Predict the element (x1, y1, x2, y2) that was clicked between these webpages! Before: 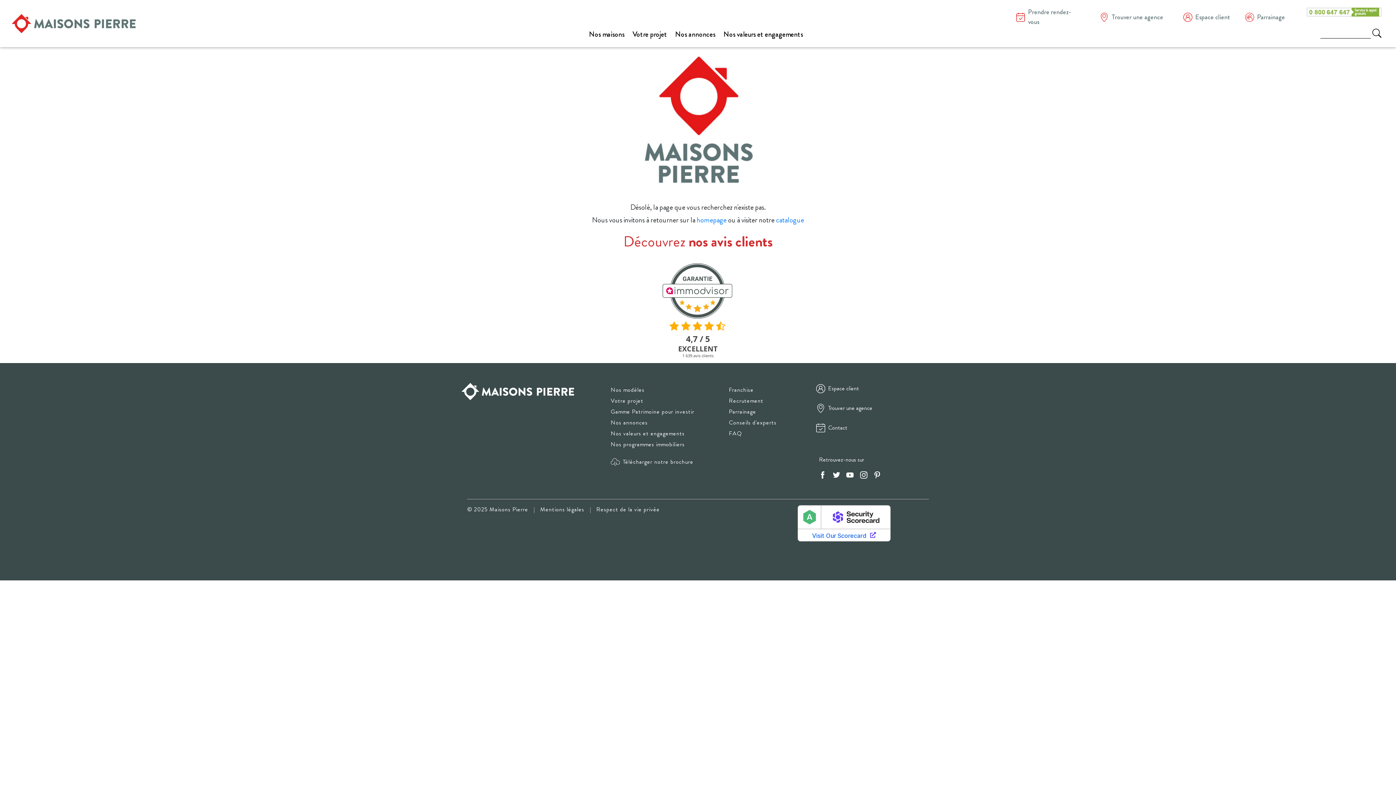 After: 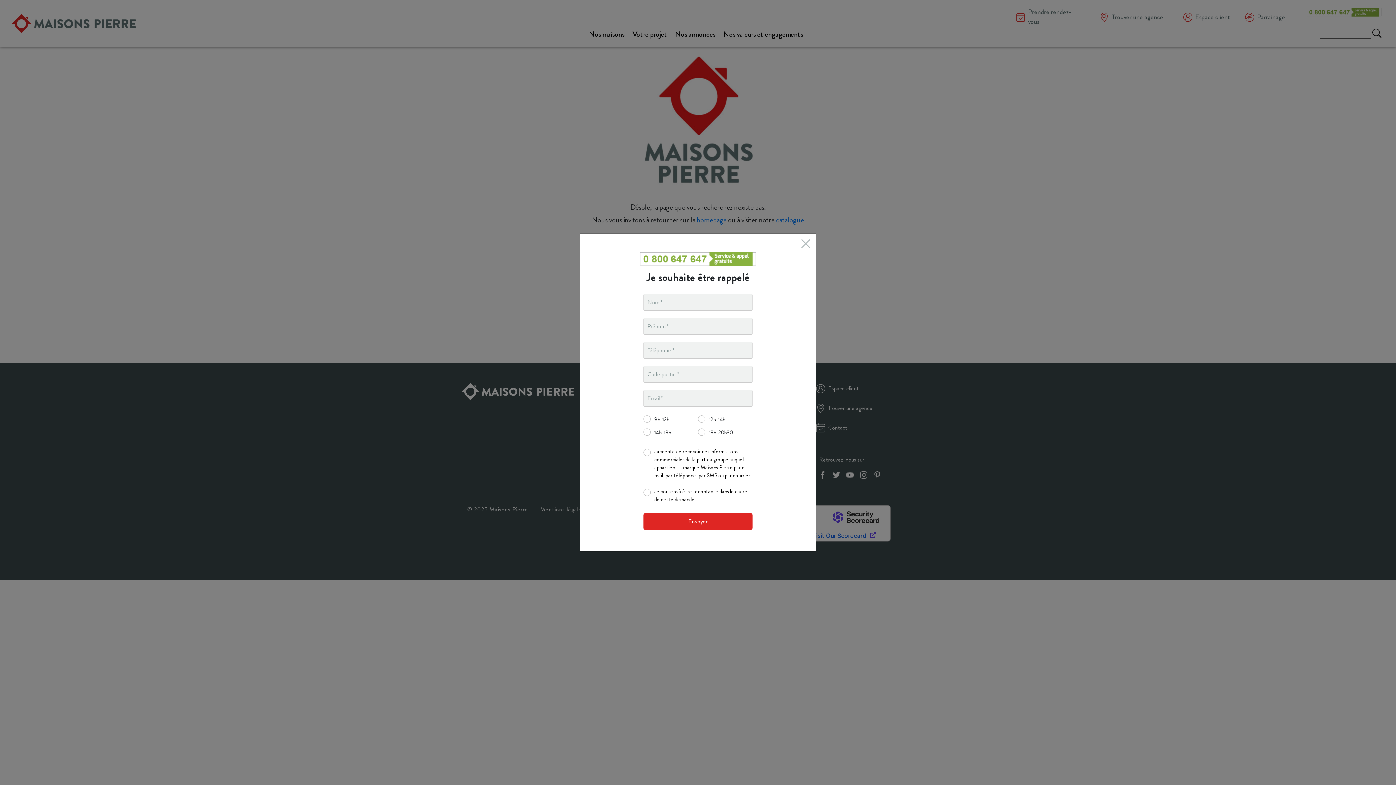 Action: label: Prendre rendez-vous bbox: (1016, 7, 1081, 26)